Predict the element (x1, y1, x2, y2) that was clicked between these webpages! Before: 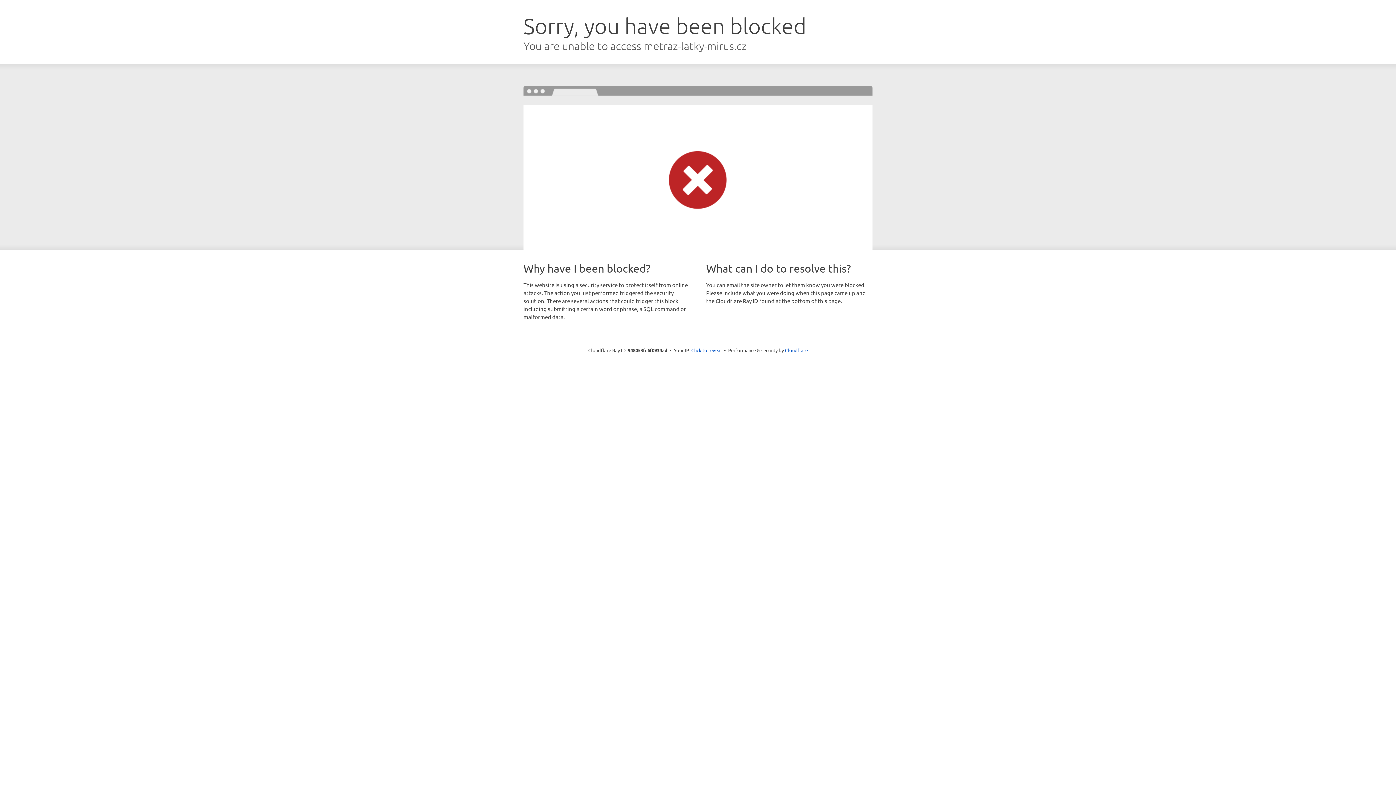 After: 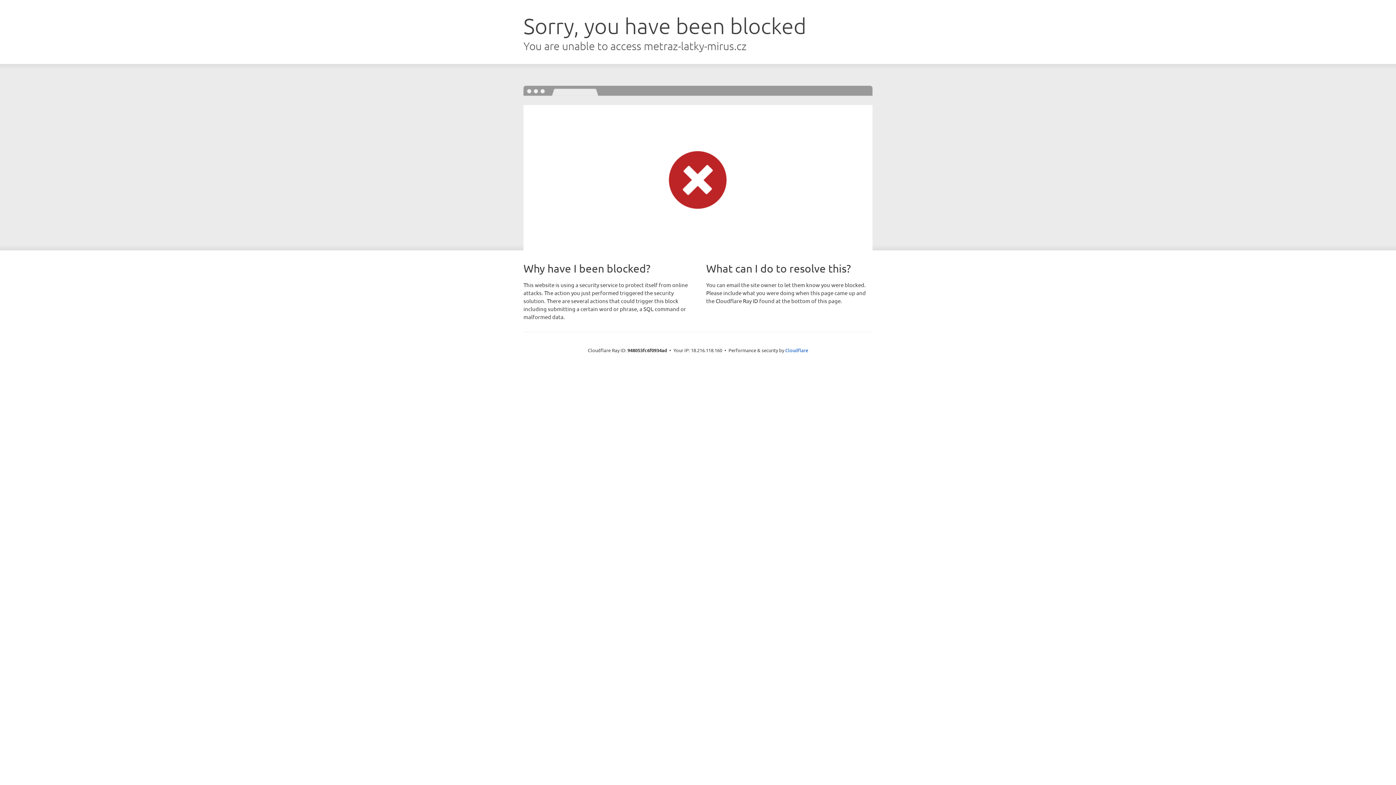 Action: label: Click to reveal bbox: (691, 346, 722, 353)